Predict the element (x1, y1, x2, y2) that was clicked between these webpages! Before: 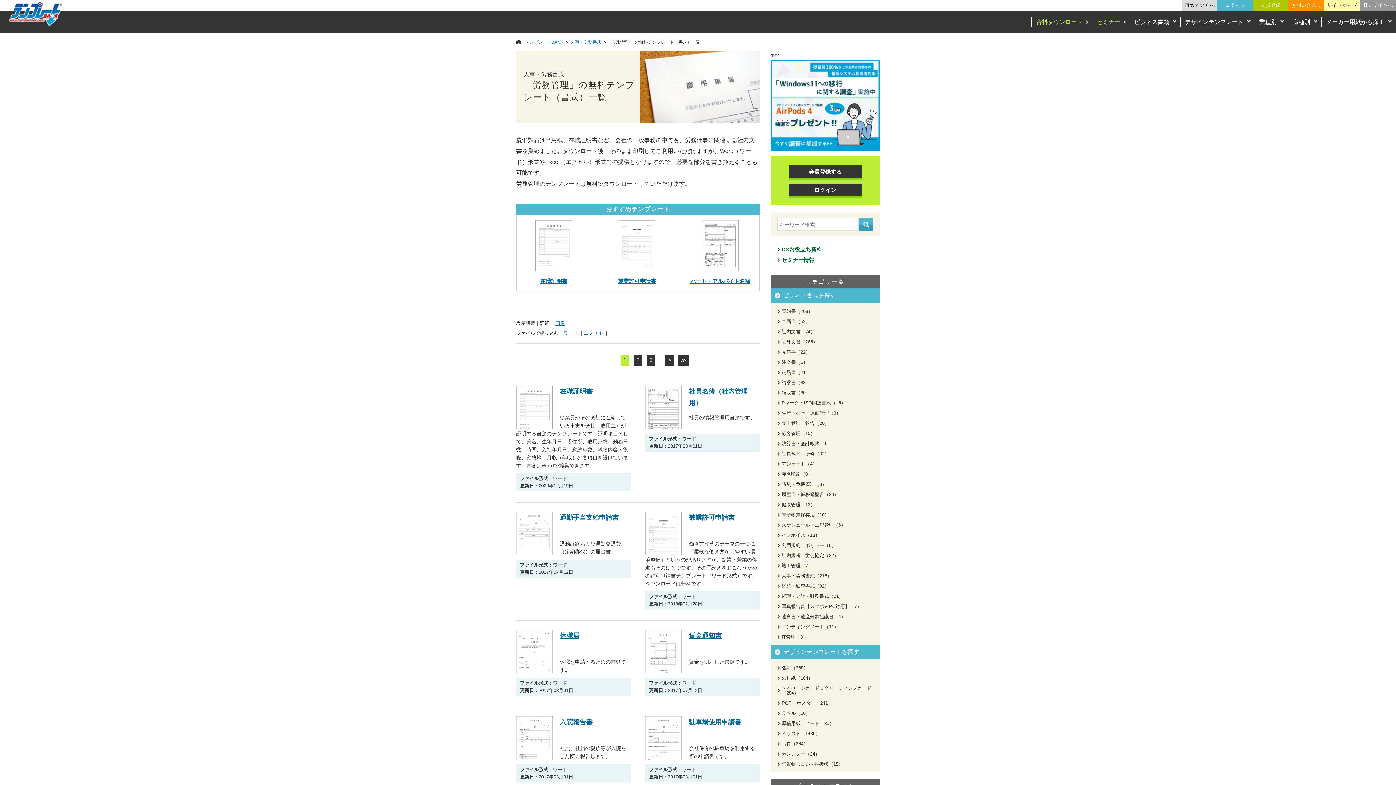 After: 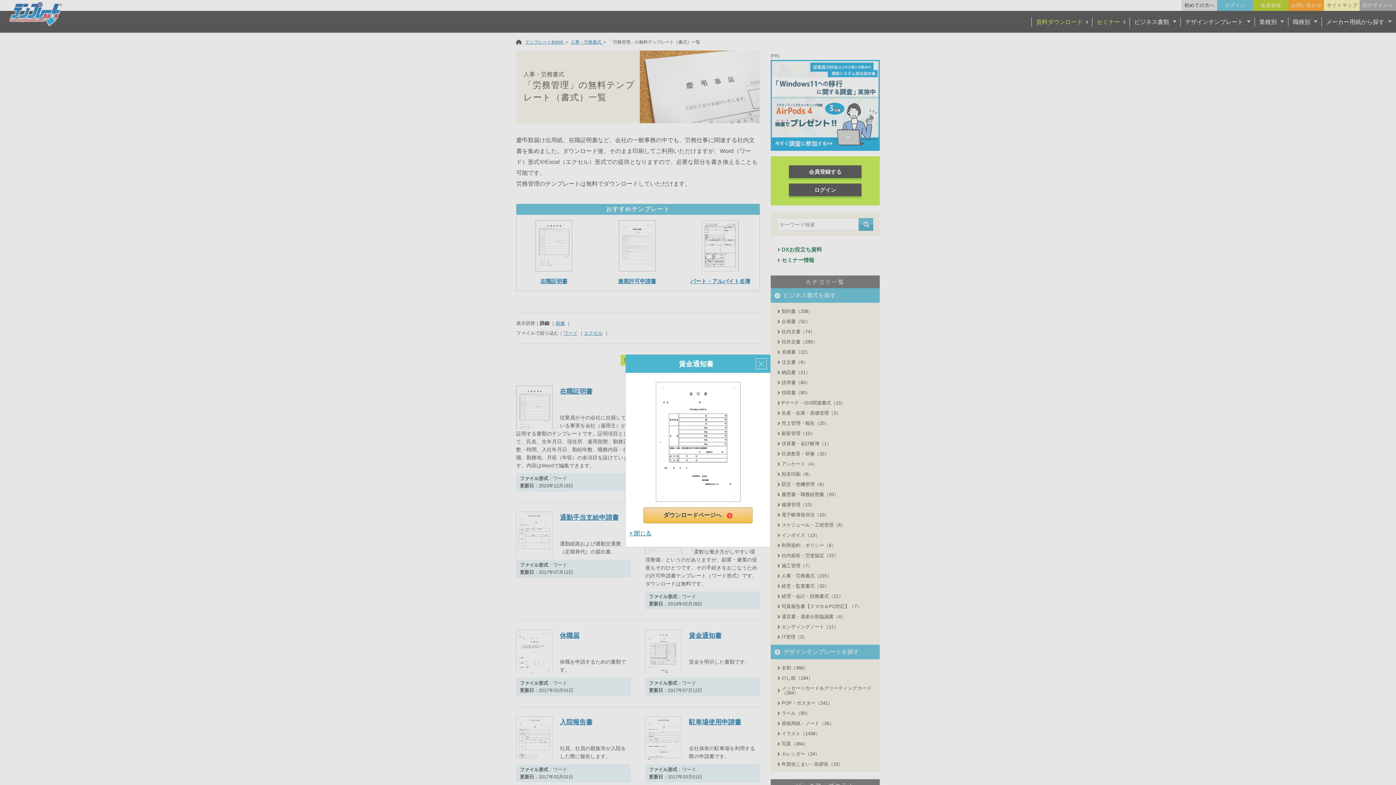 Action: bbox: (645, 630, 681, 681)